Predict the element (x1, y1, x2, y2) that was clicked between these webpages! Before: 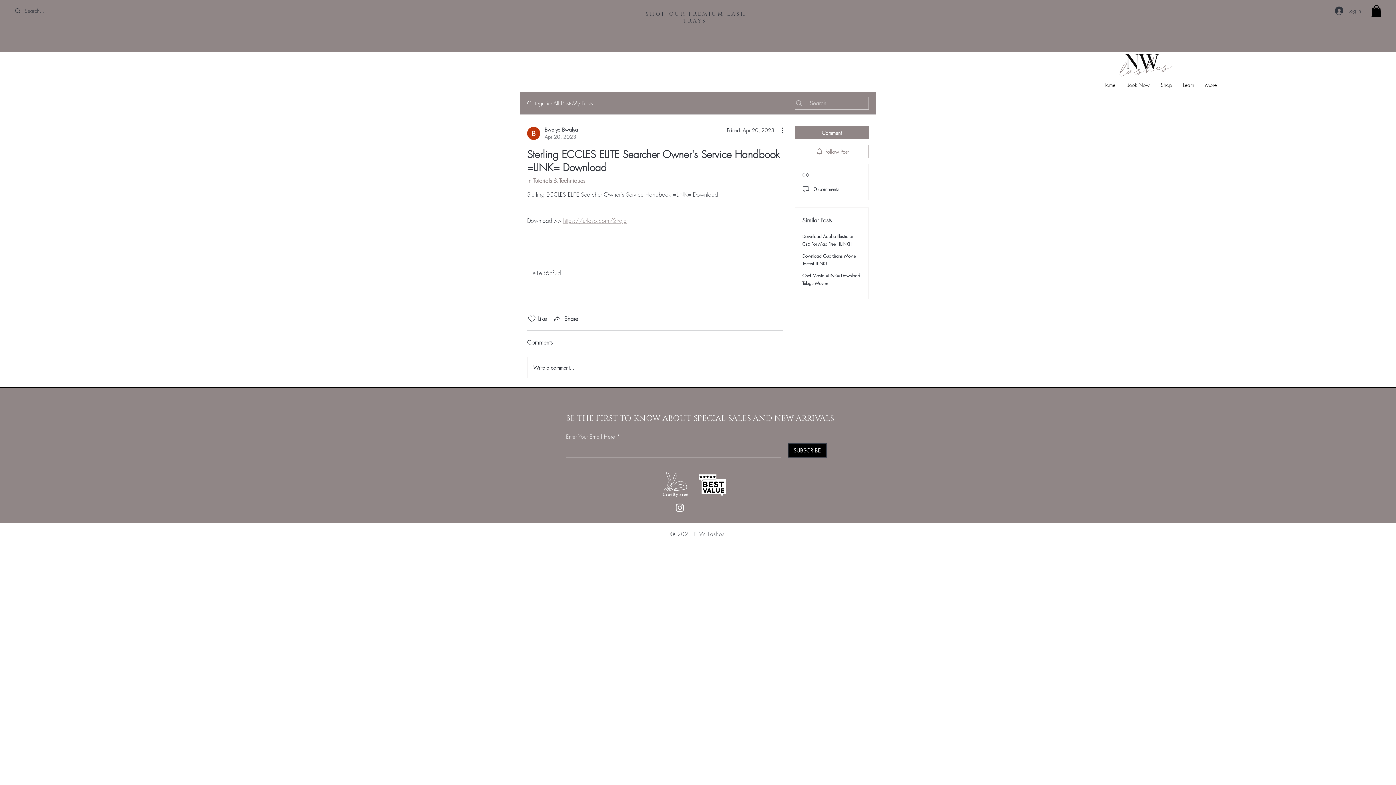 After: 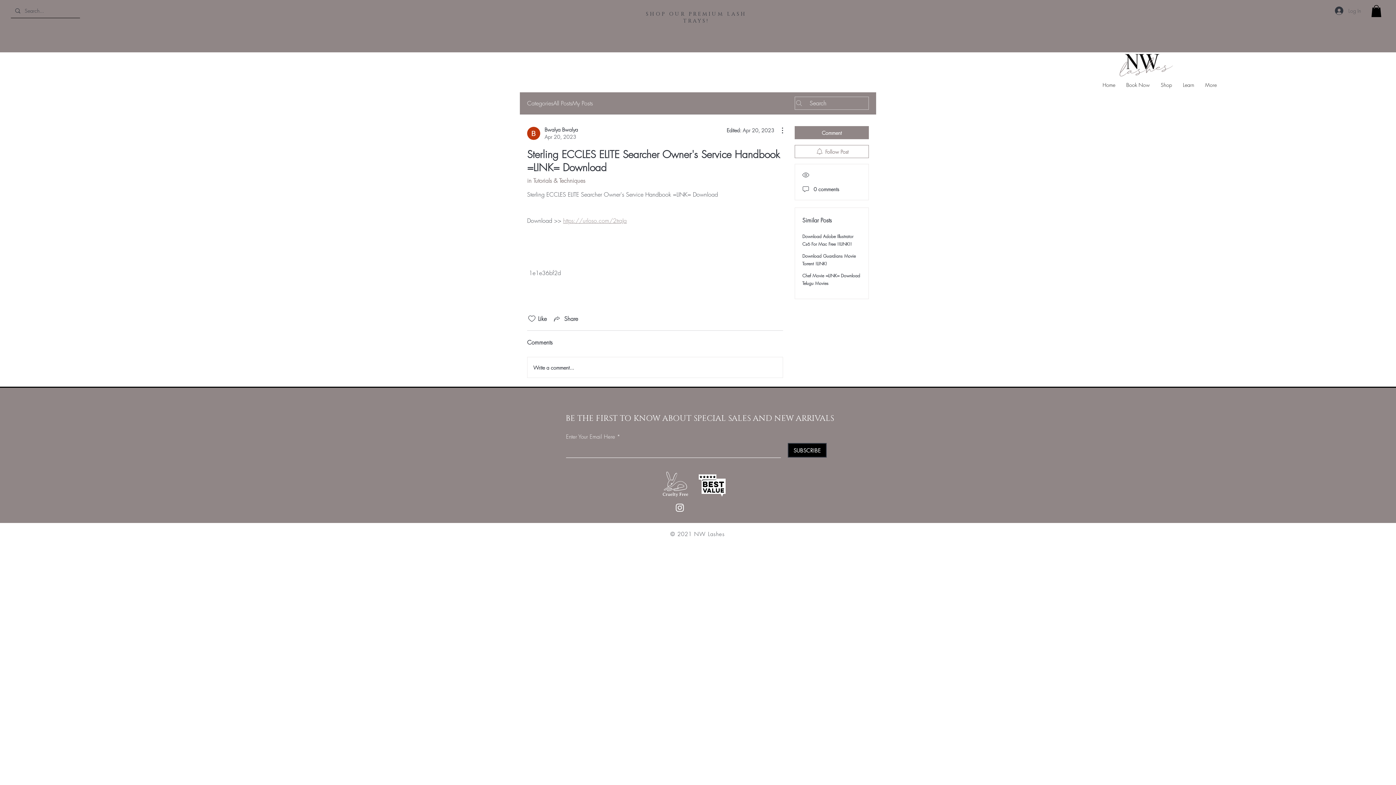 Action: label: Log In bbox: (1330, 4, 1366, 16)